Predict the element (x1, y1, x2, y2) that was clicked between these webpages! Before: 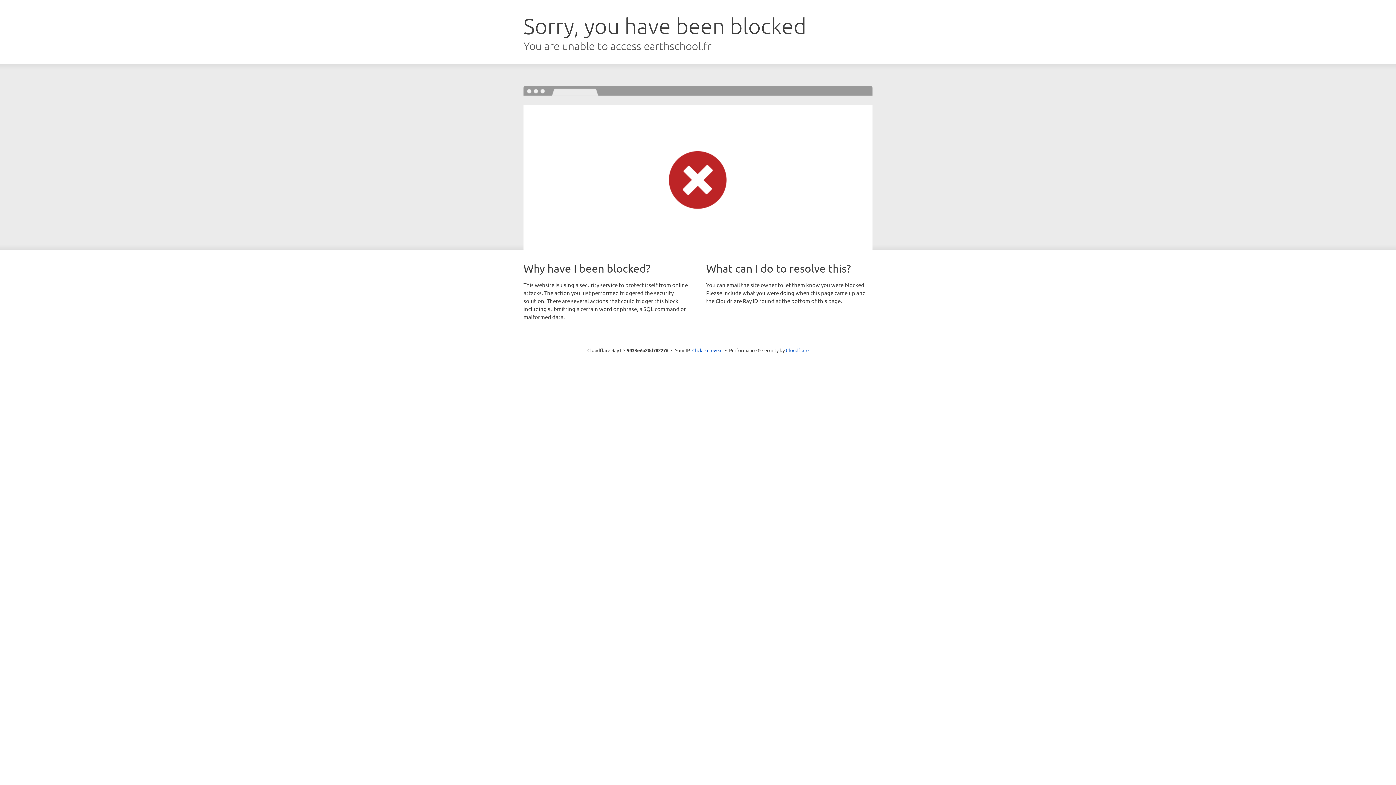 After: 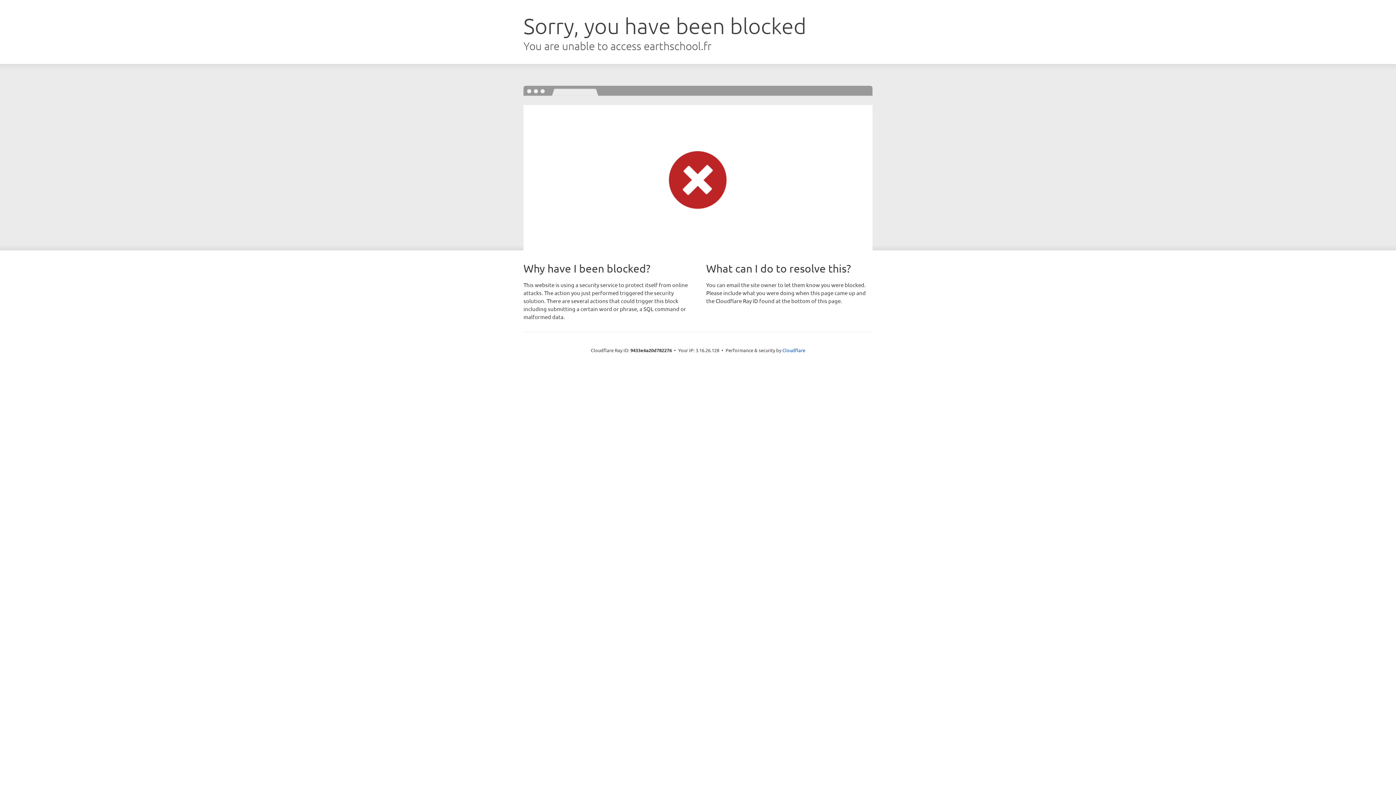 Action: label: Click to reveal bbox: (692, 346, 722, 353)